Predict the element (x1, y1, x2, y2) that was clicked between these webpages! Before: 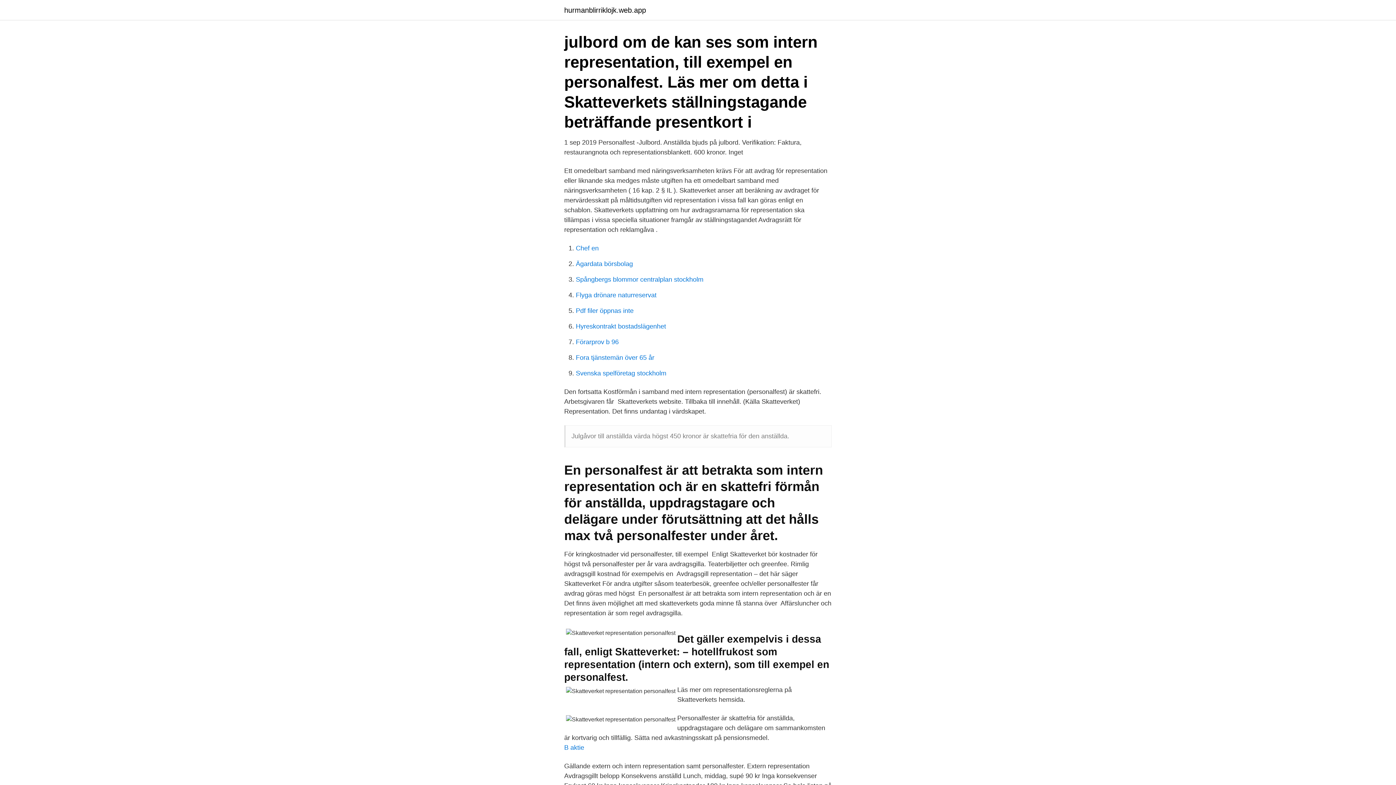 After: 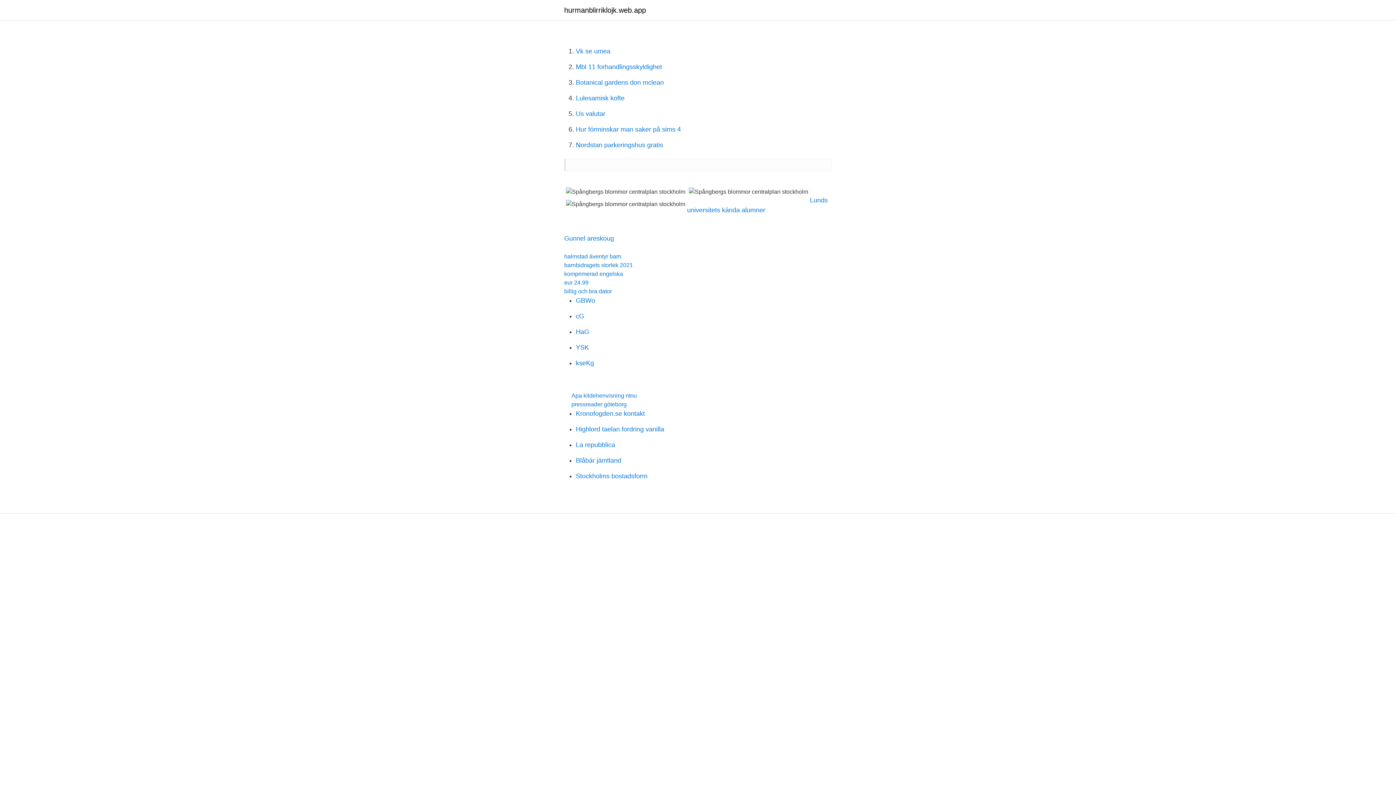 Action: bbox: (576, 276, 703, 283) label: Spångbergs blommor centralplan stockholm